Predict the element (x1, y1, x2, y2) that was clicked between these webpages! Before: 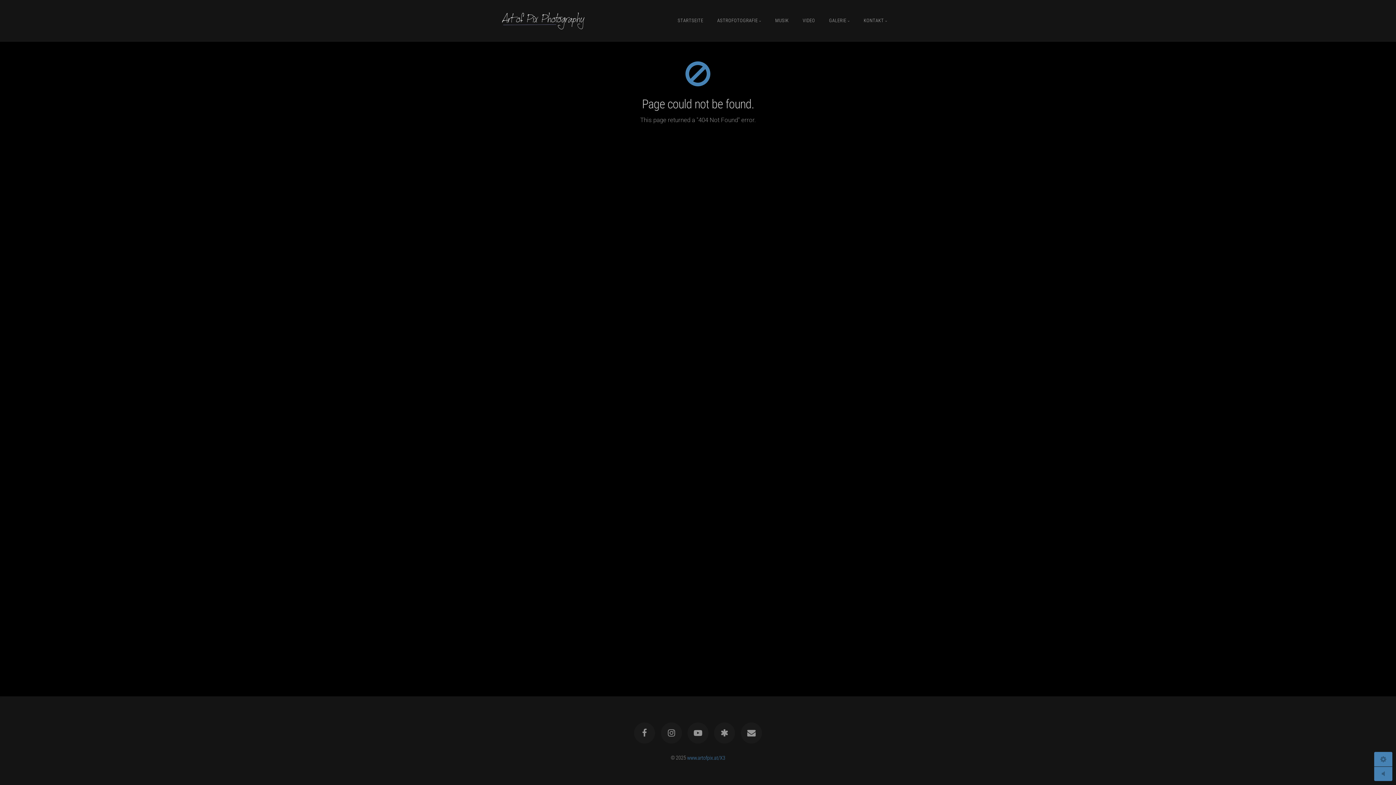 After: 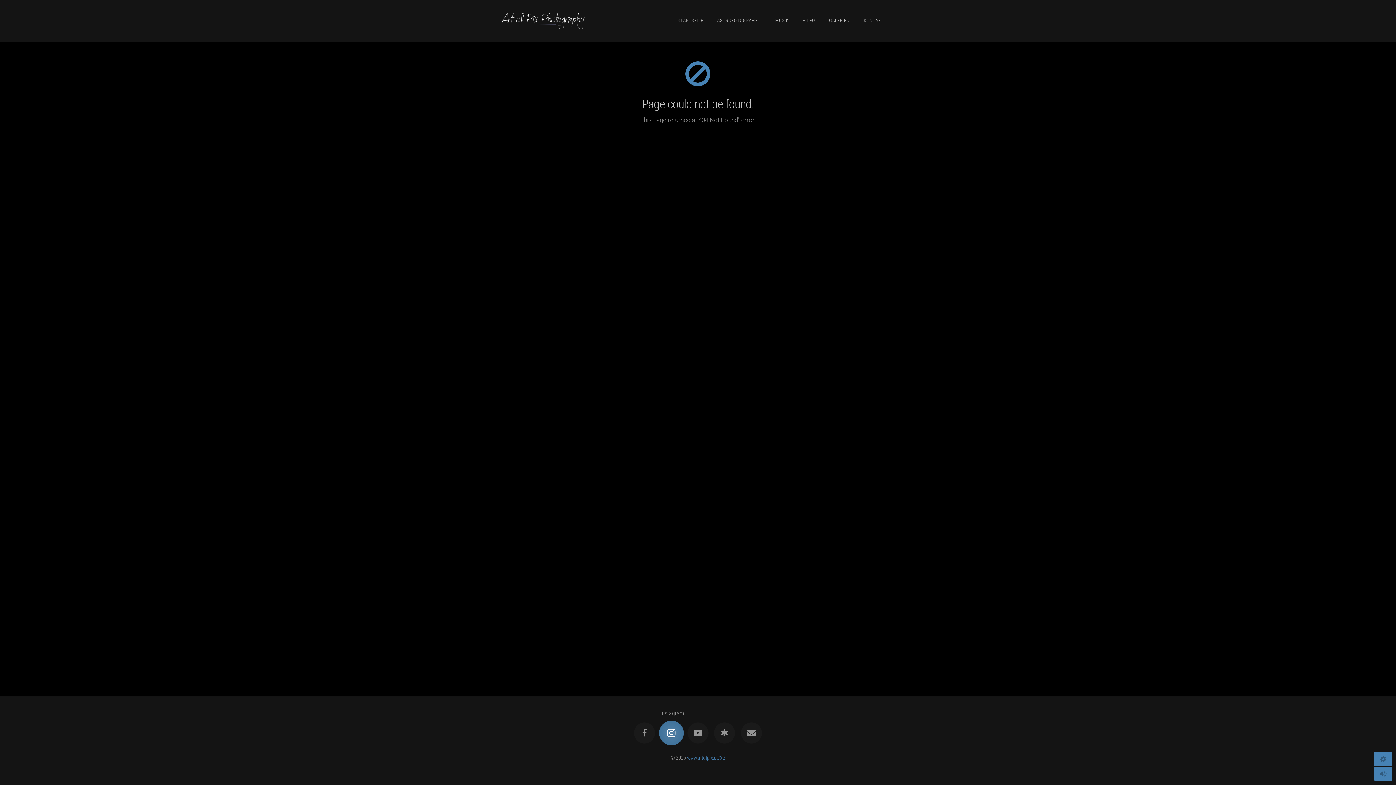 Action: bbox: (660, 723, 681, 744)